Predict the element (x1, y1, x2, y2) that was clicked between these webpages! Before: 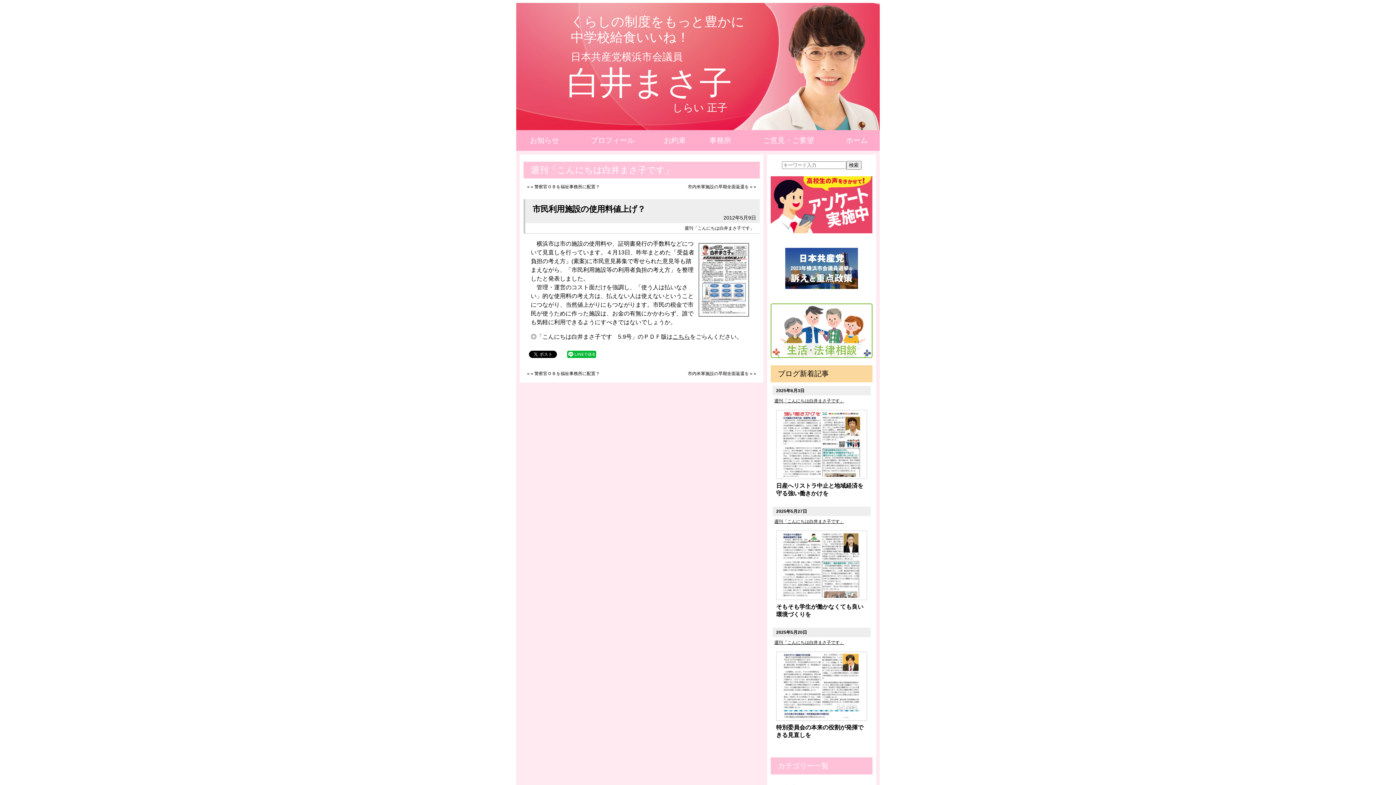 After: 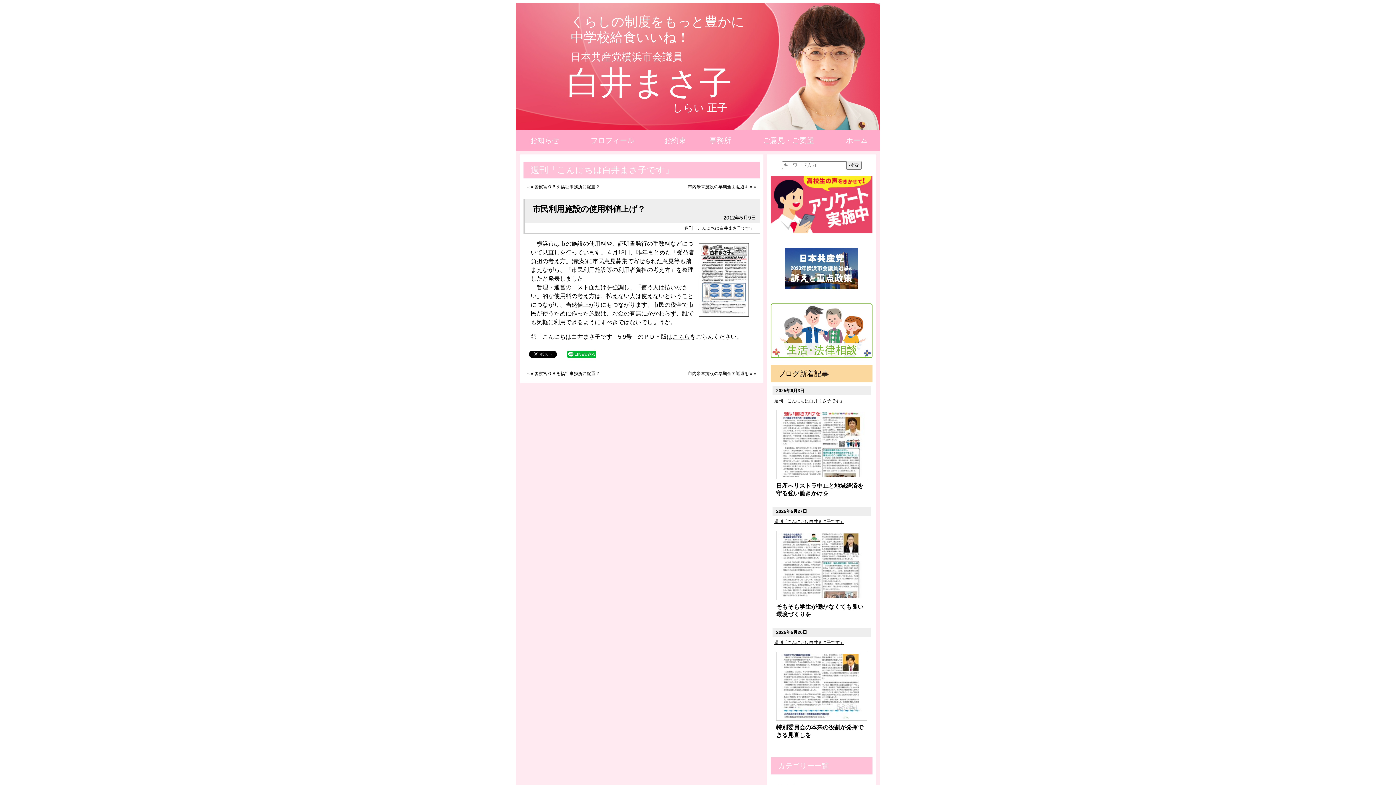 Action: bbox: (770, 176, 872, 233)